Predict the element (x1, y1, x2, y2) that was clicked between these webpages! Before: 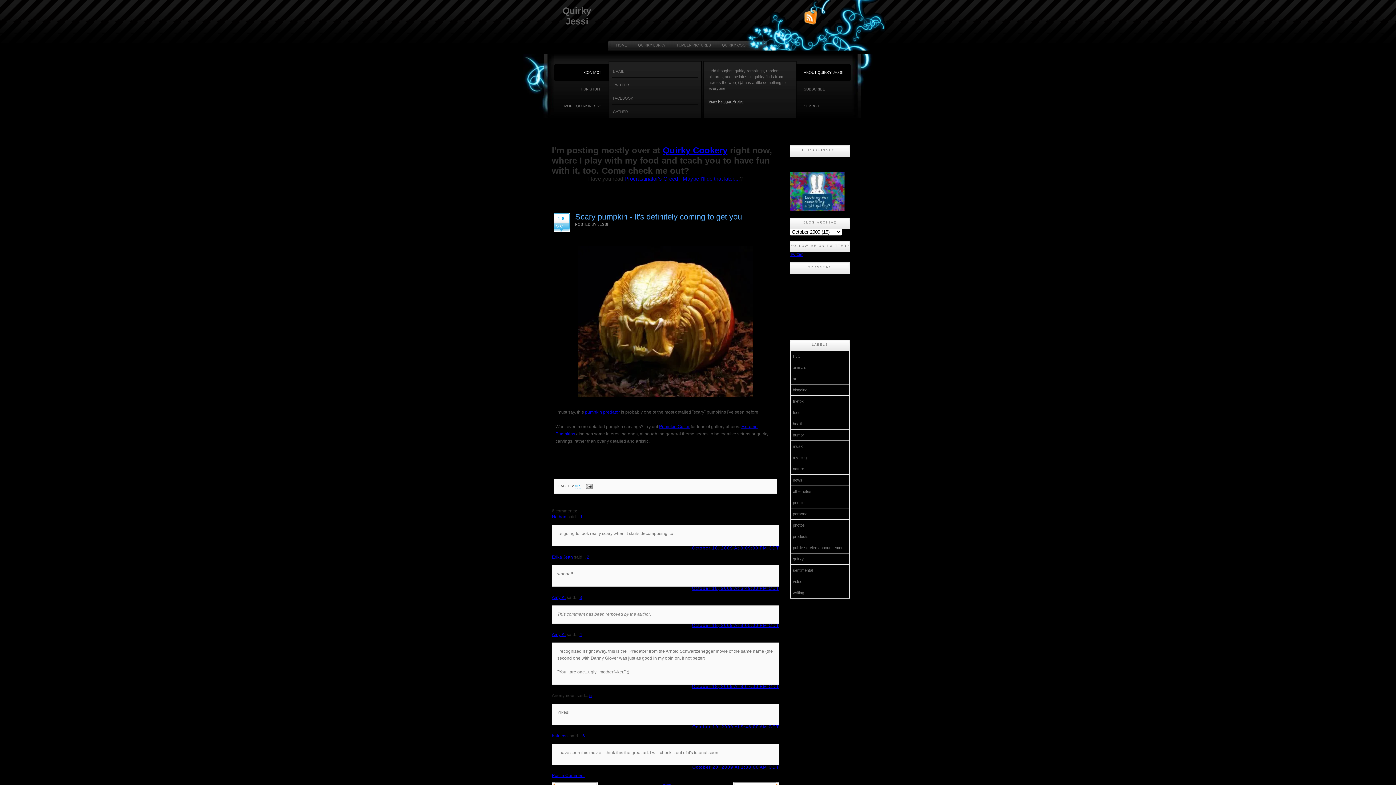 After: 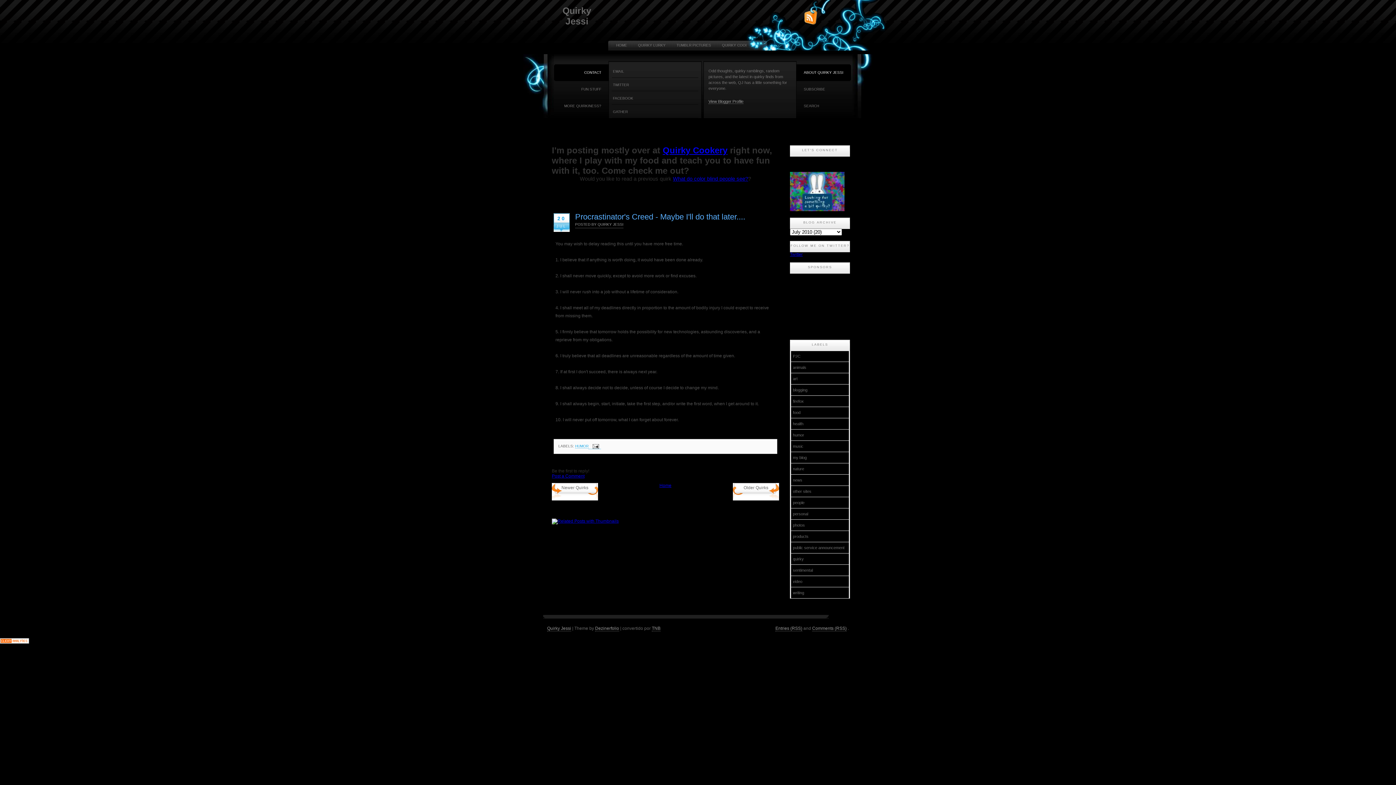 Action: label: Procrastinator's Creed - Maybe I'll do that later.... bbox: (624, 176, 740, 181)